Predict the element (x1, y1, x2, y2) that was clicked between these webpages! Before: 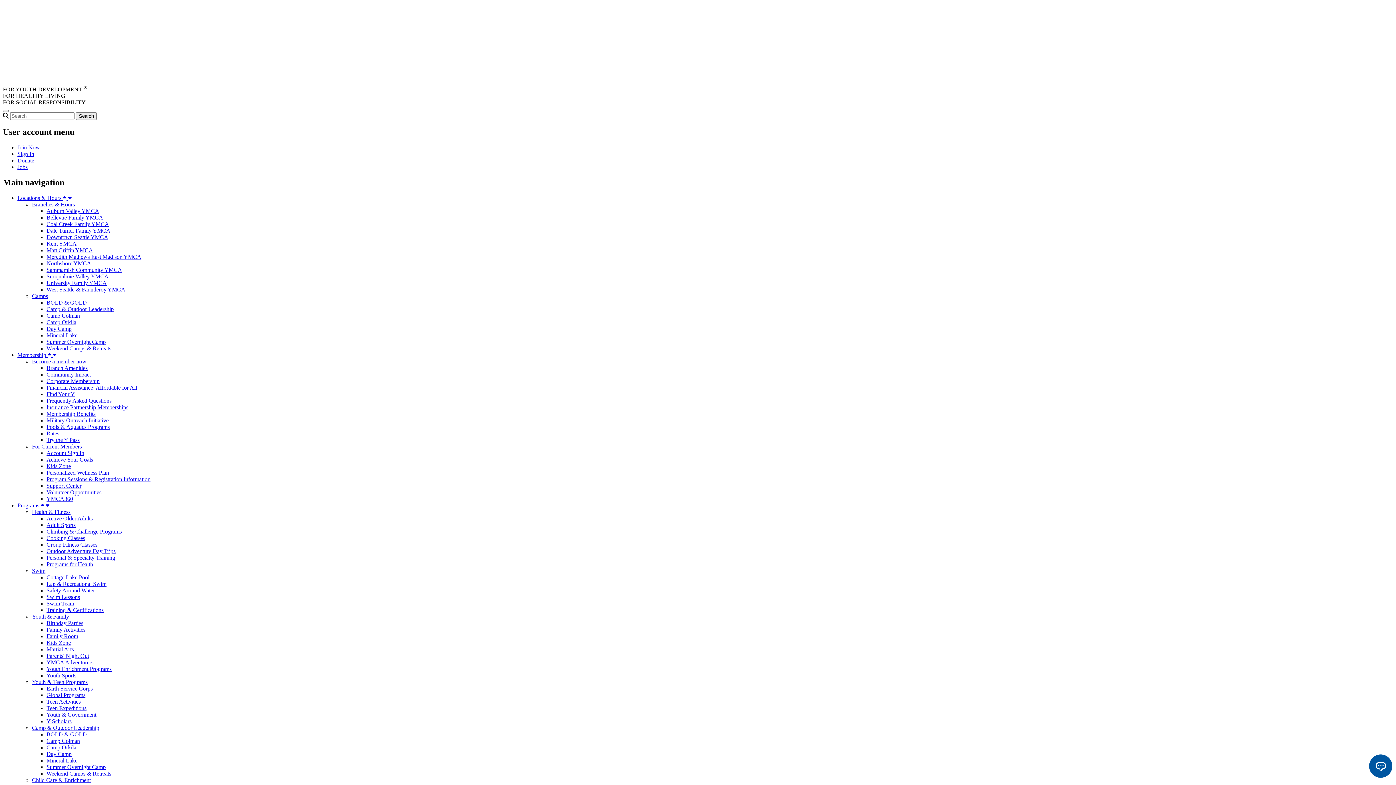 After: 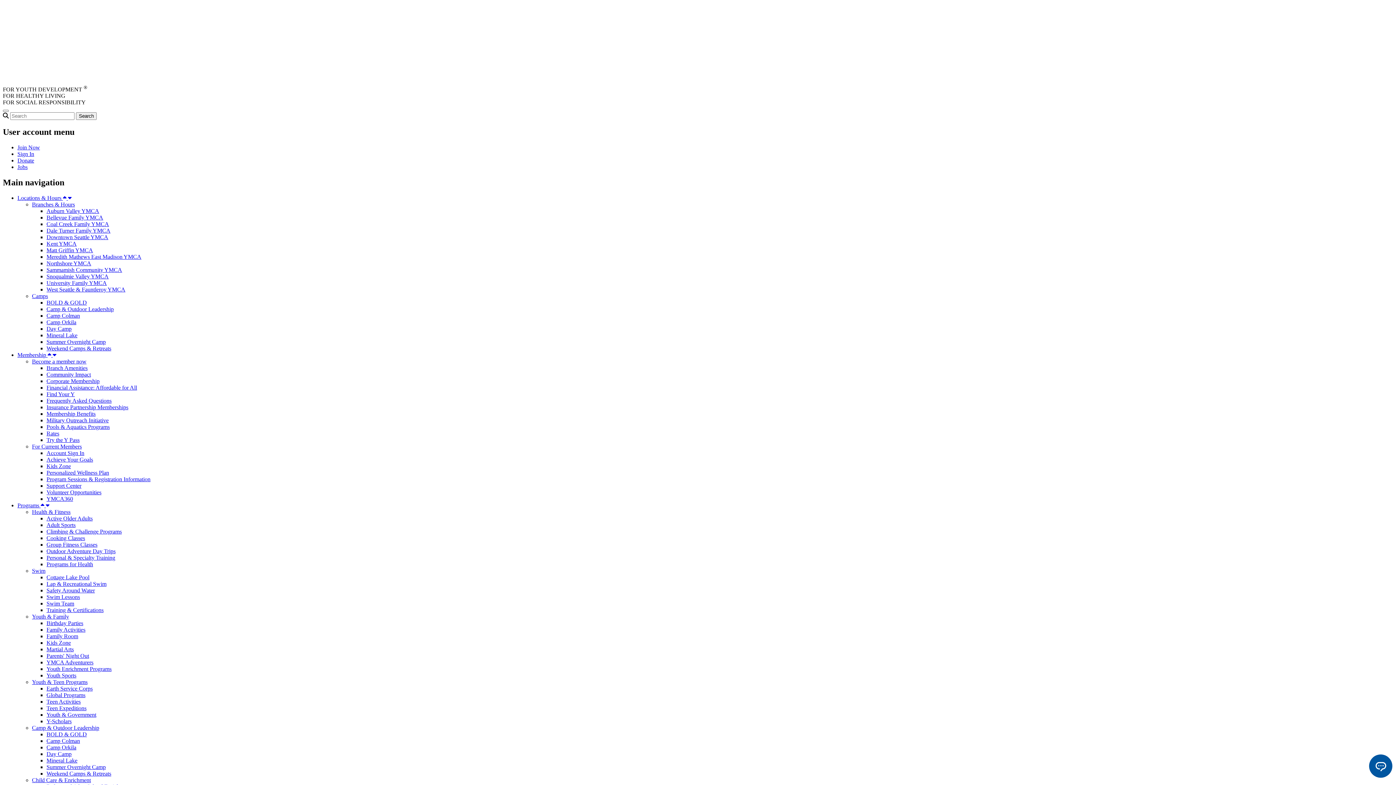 Action: label: Teen Activities bbox: (46, 698, 80, 705)